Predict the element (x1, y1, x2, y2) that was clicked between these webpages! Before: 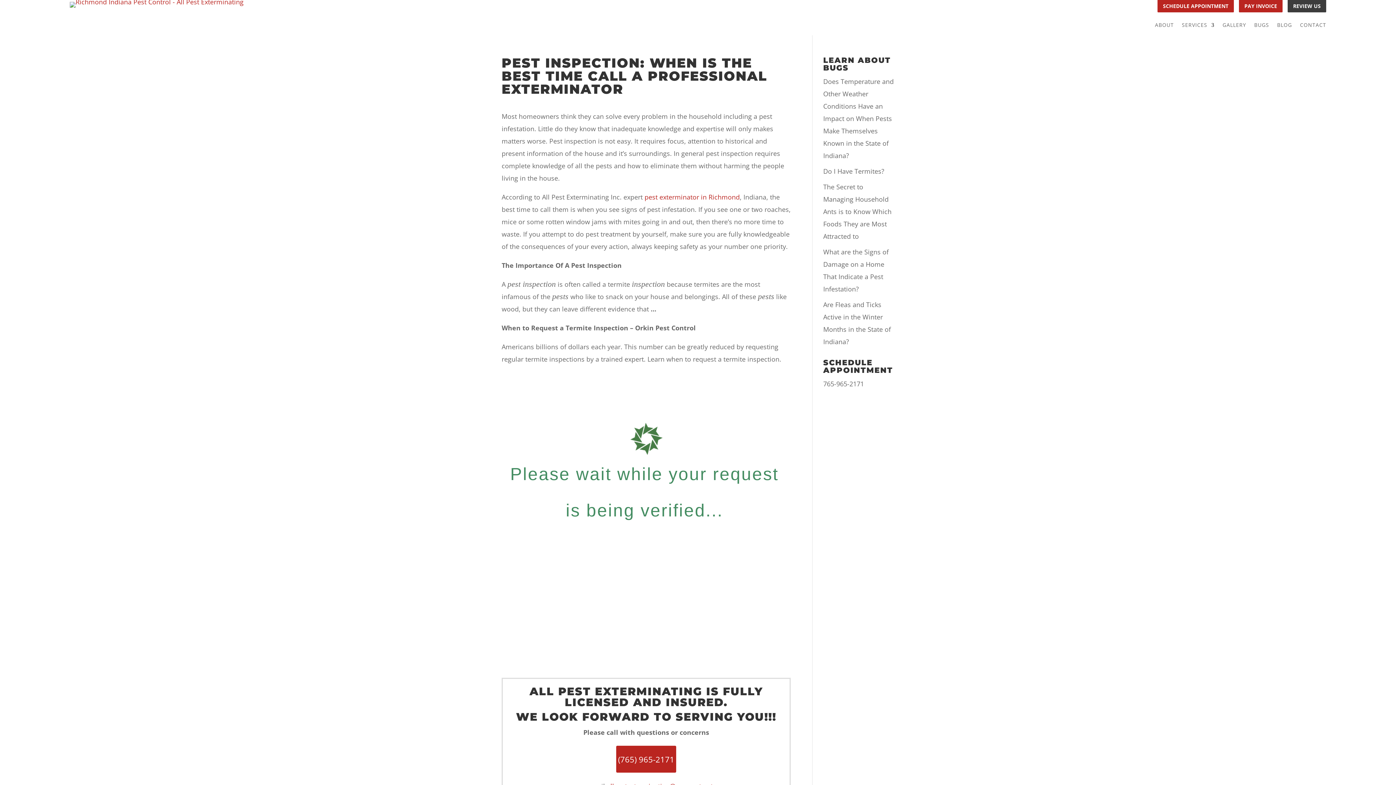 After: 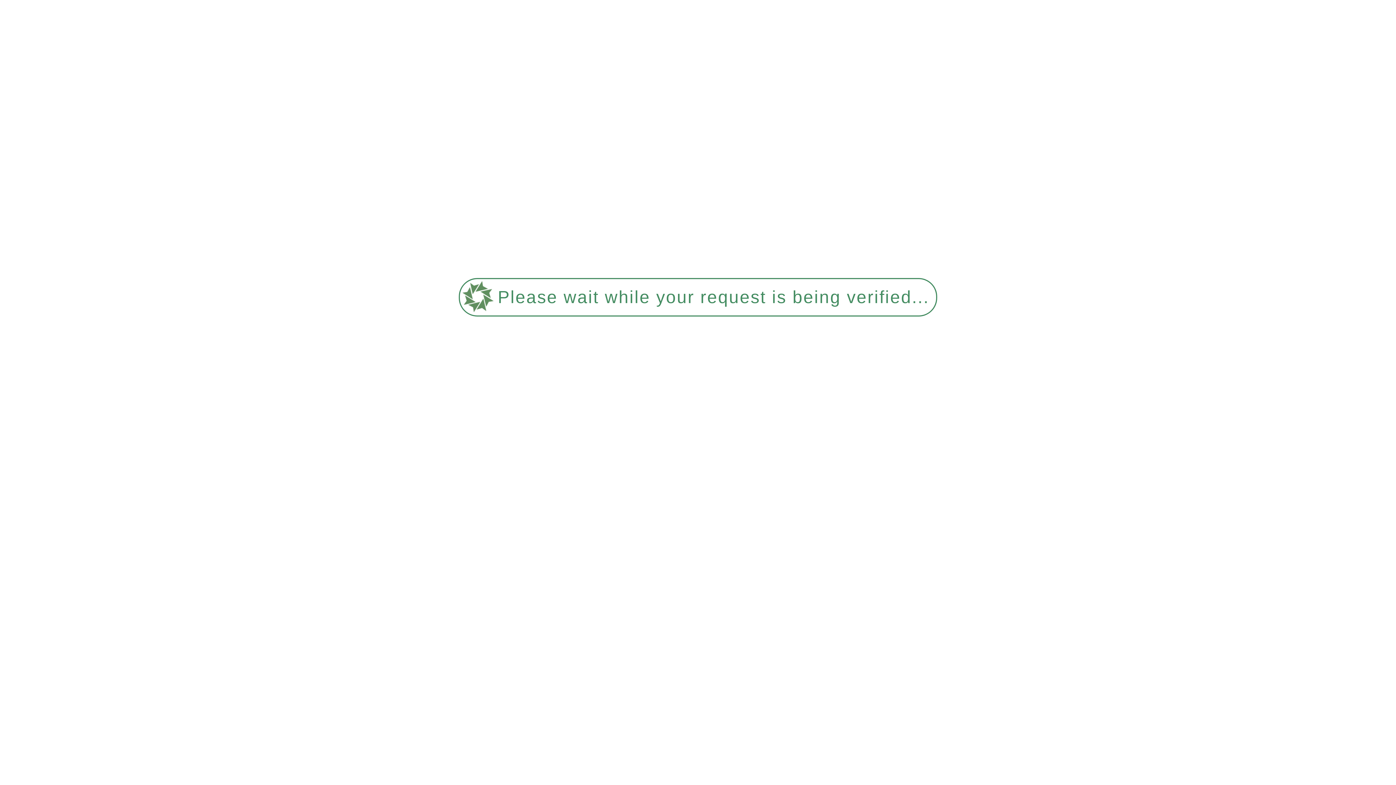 Action: label: SERVICES bbox: (1182, 22, 1214, 30)